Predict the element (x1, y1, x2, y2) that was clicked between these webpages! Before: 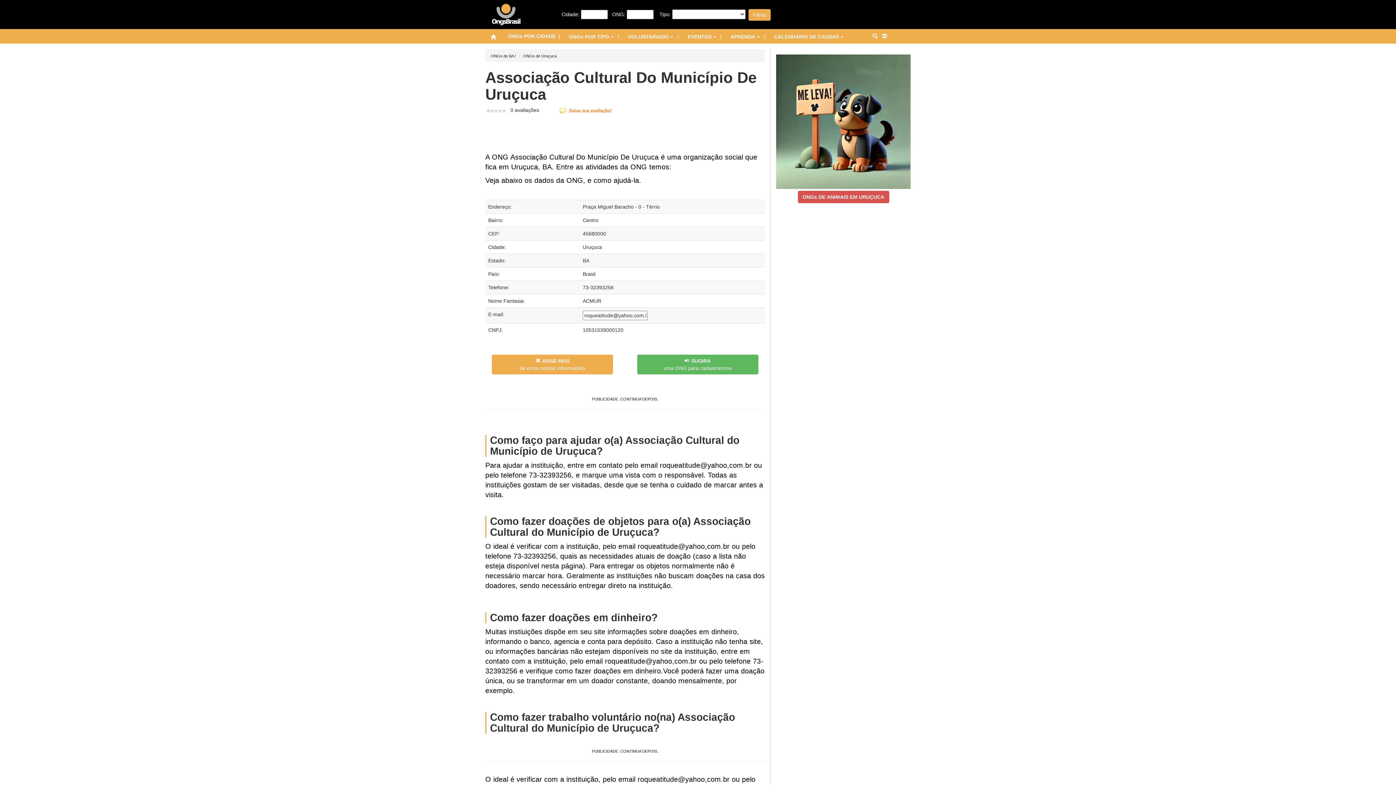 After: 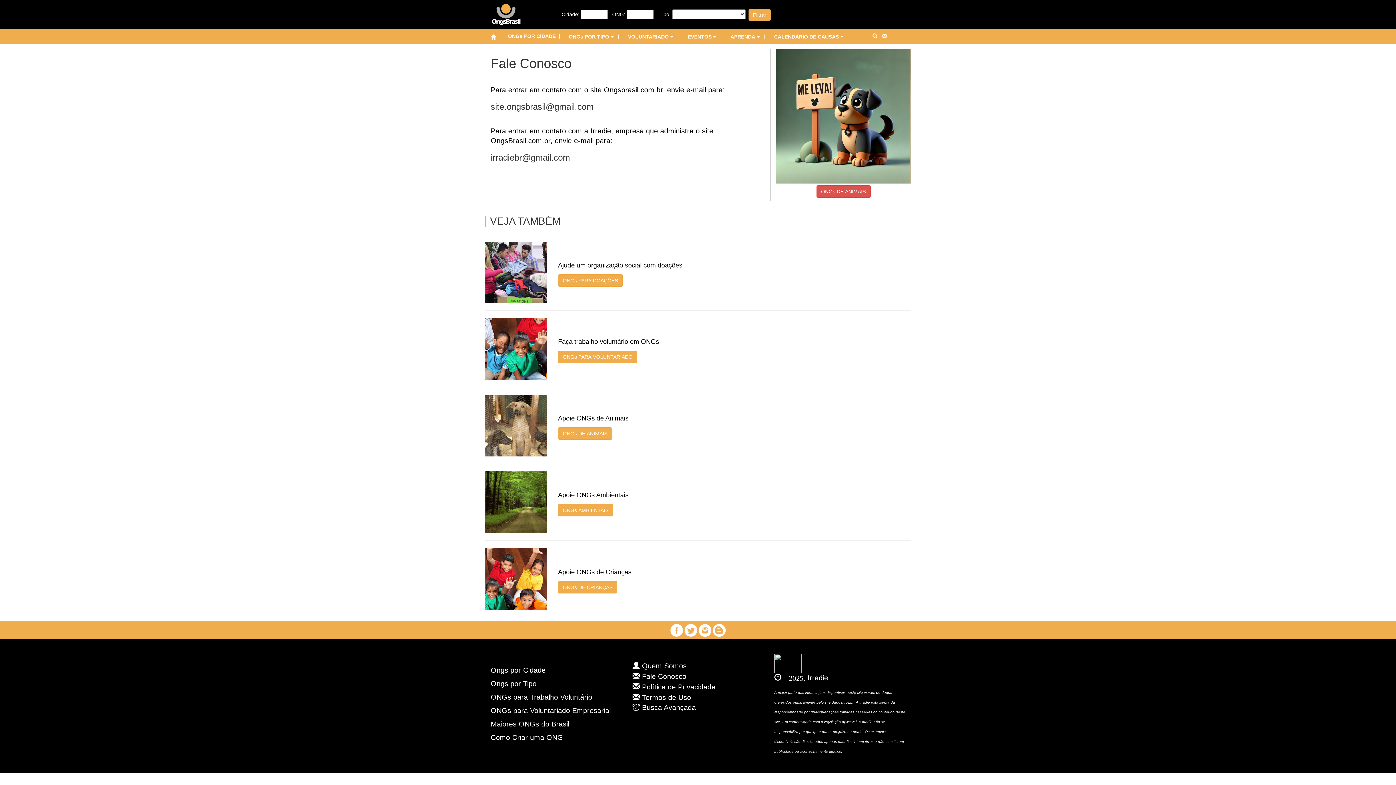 Action: bbox: (492, 460, 613, 480) label:  AVISE-NOS
de erros nestas informações